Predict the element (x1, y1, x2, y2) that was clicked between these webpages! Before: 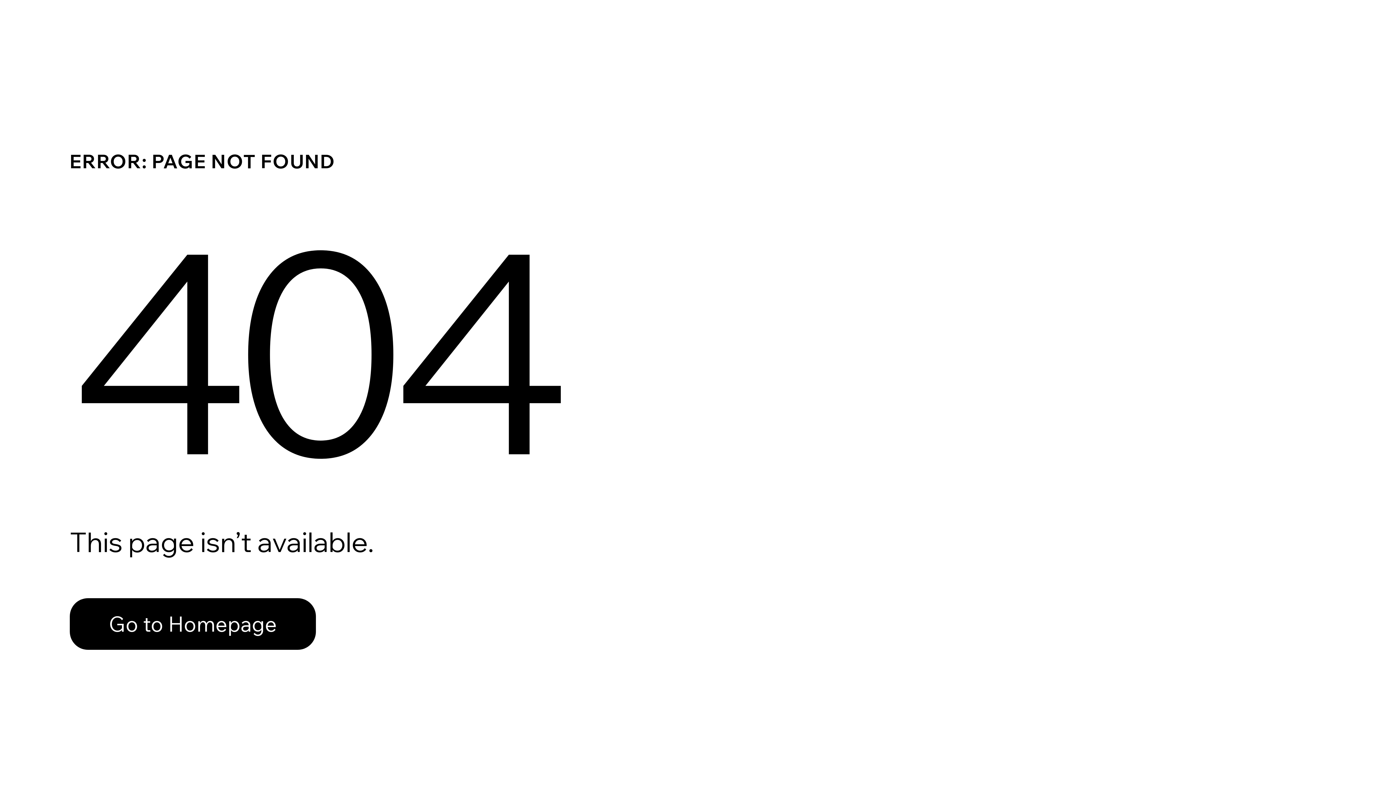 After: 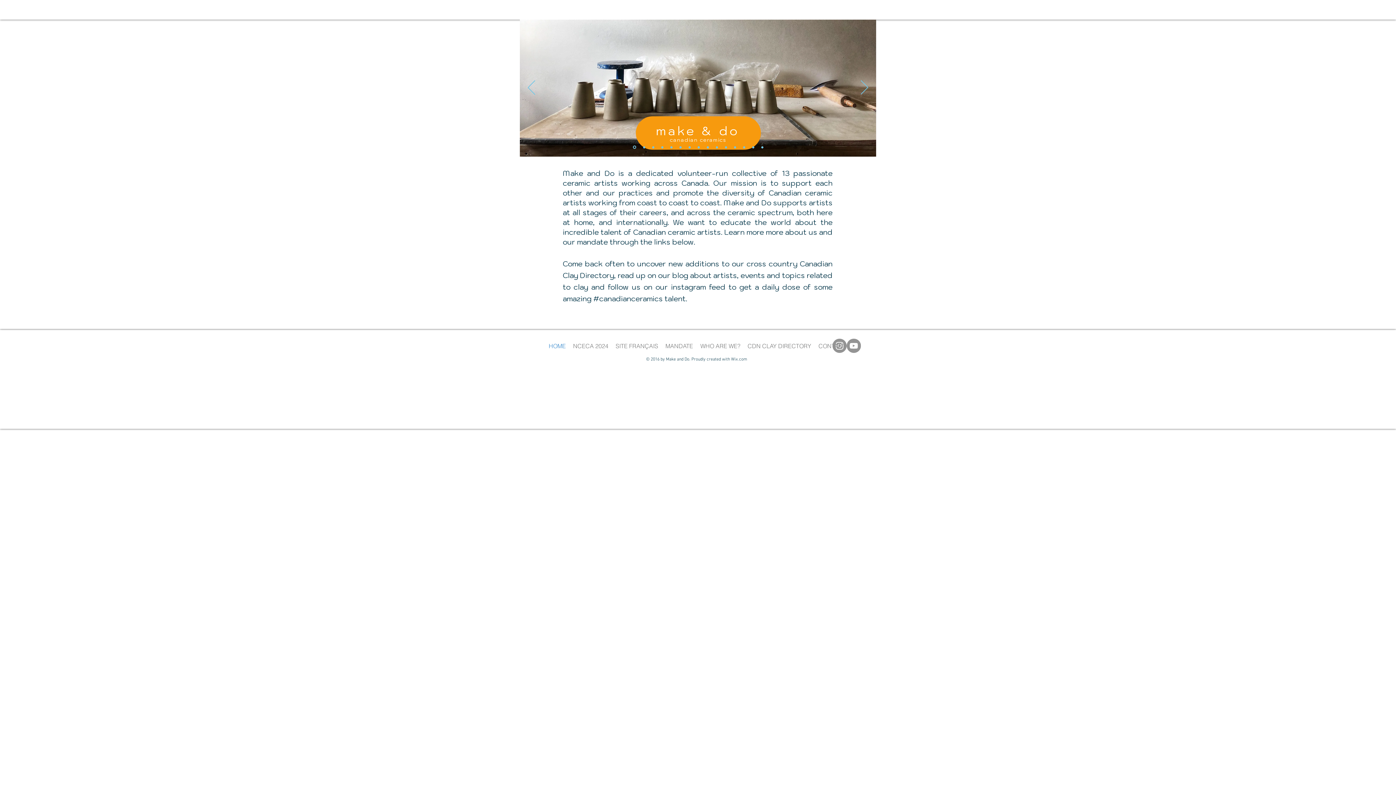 Action: label: Go to Homepage bbox: (69, 582, 768, 659)